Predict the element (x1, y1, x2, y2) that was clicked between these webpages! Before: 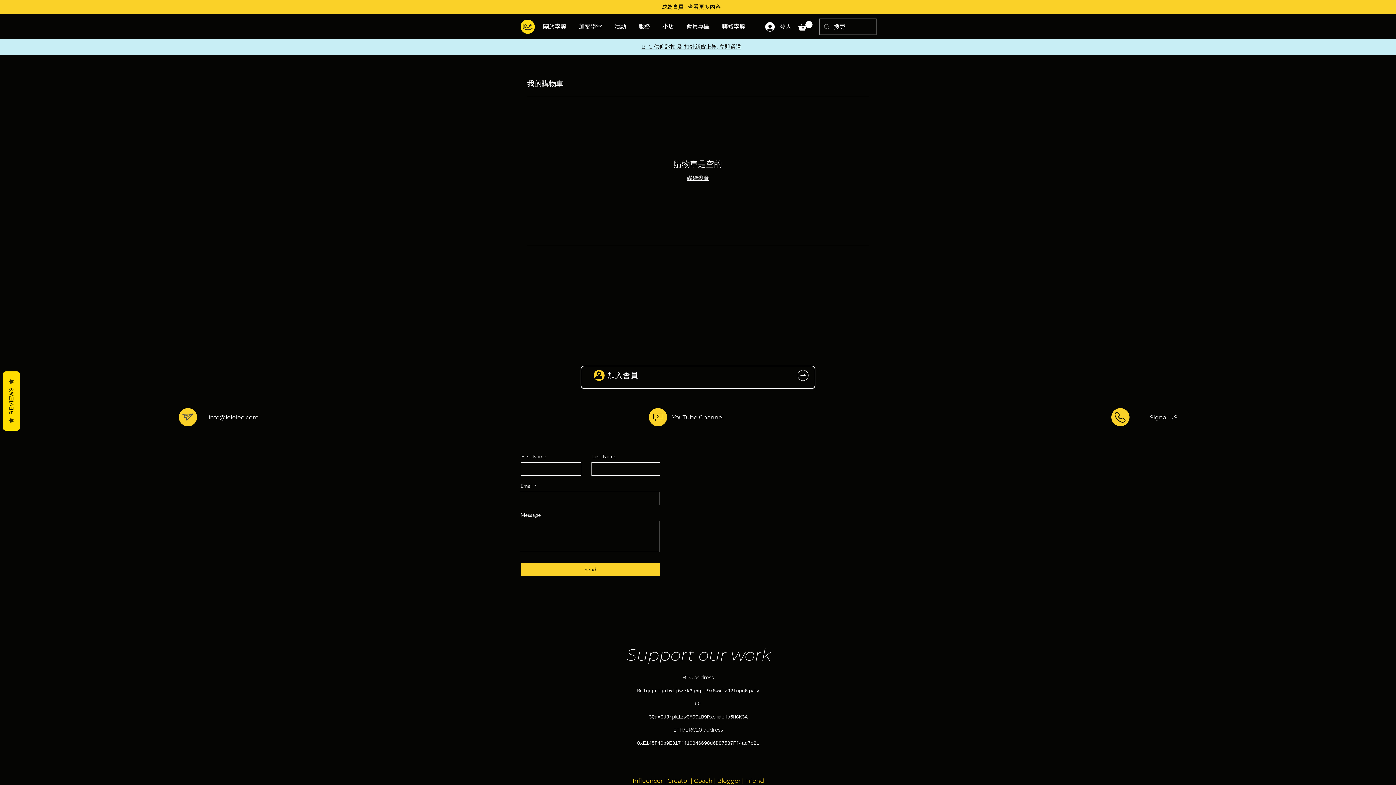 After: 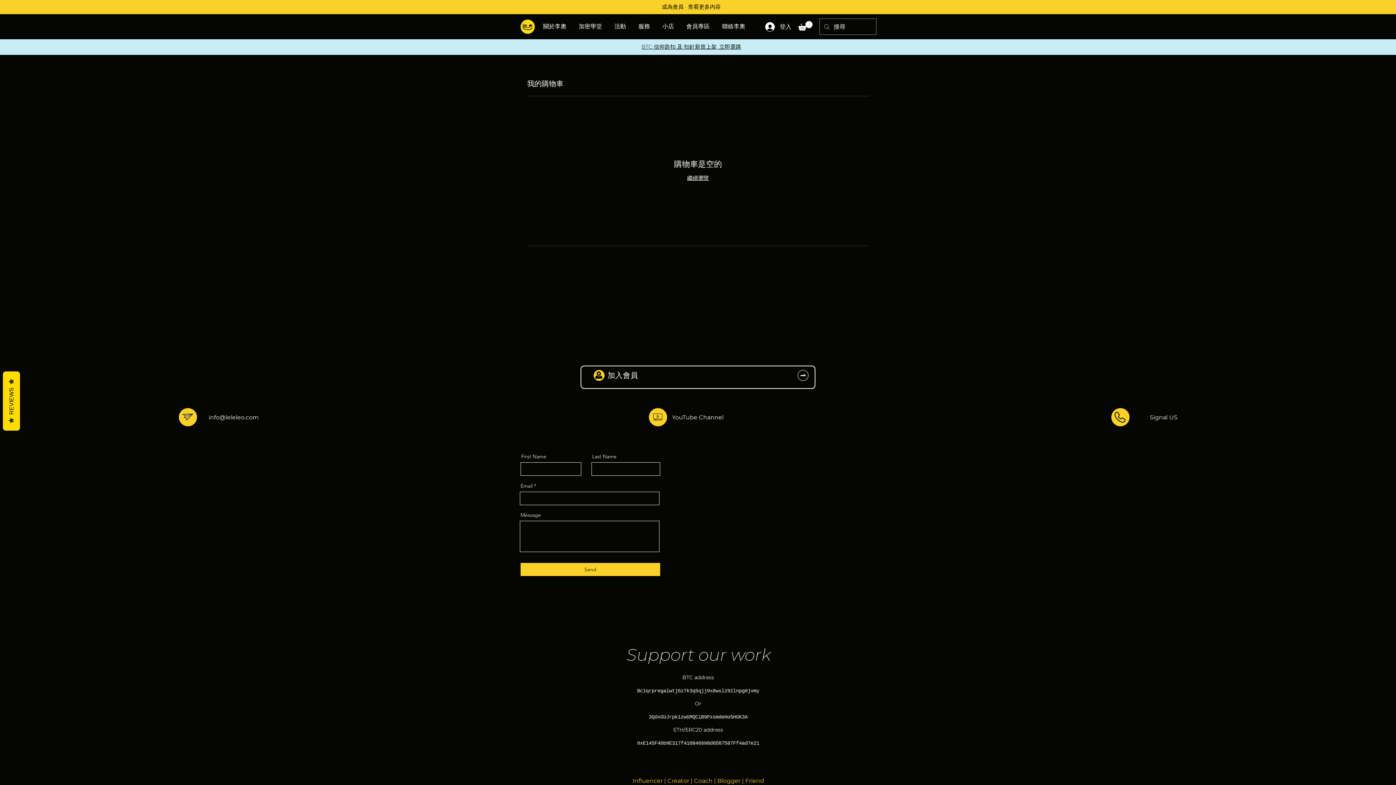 Action: bbox: (1150, 414, 1177, 421) label: Signal US